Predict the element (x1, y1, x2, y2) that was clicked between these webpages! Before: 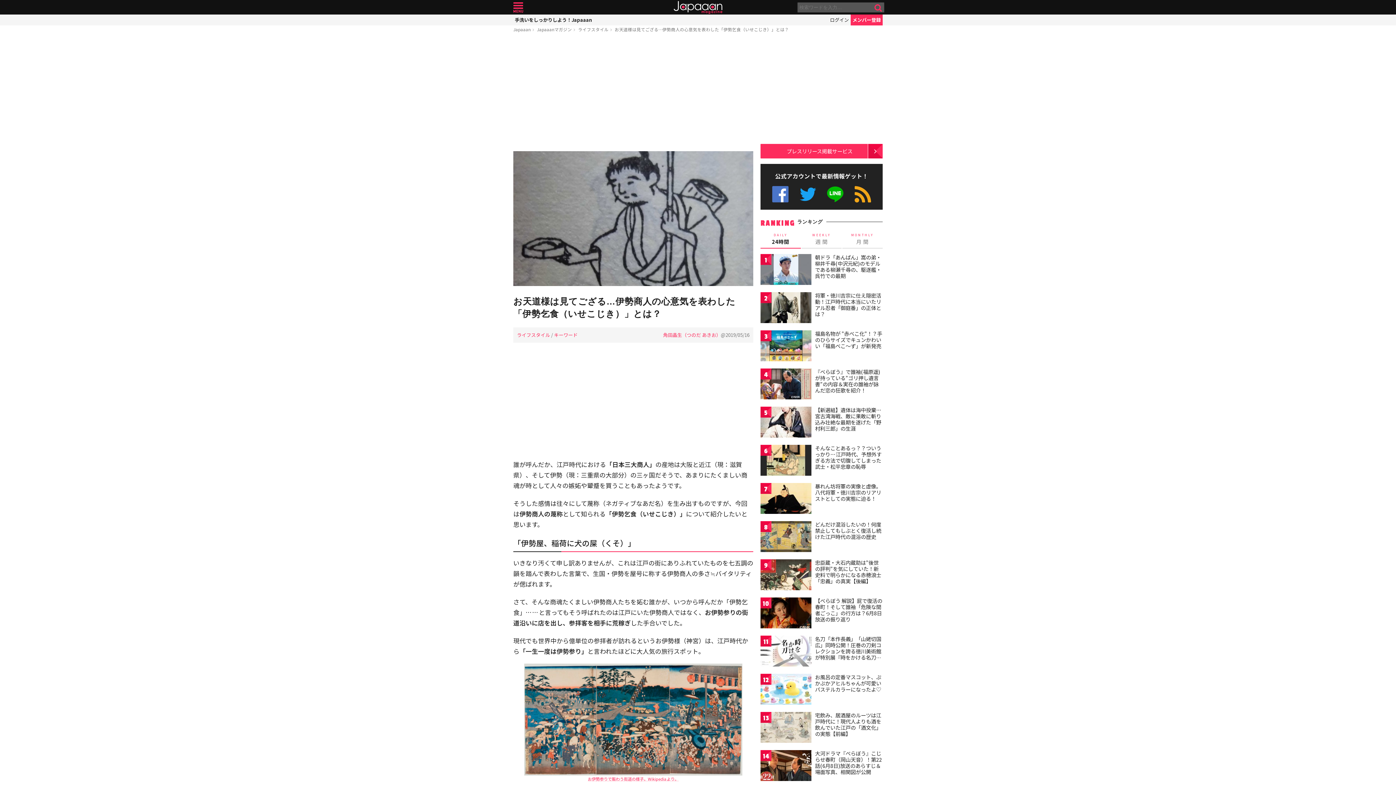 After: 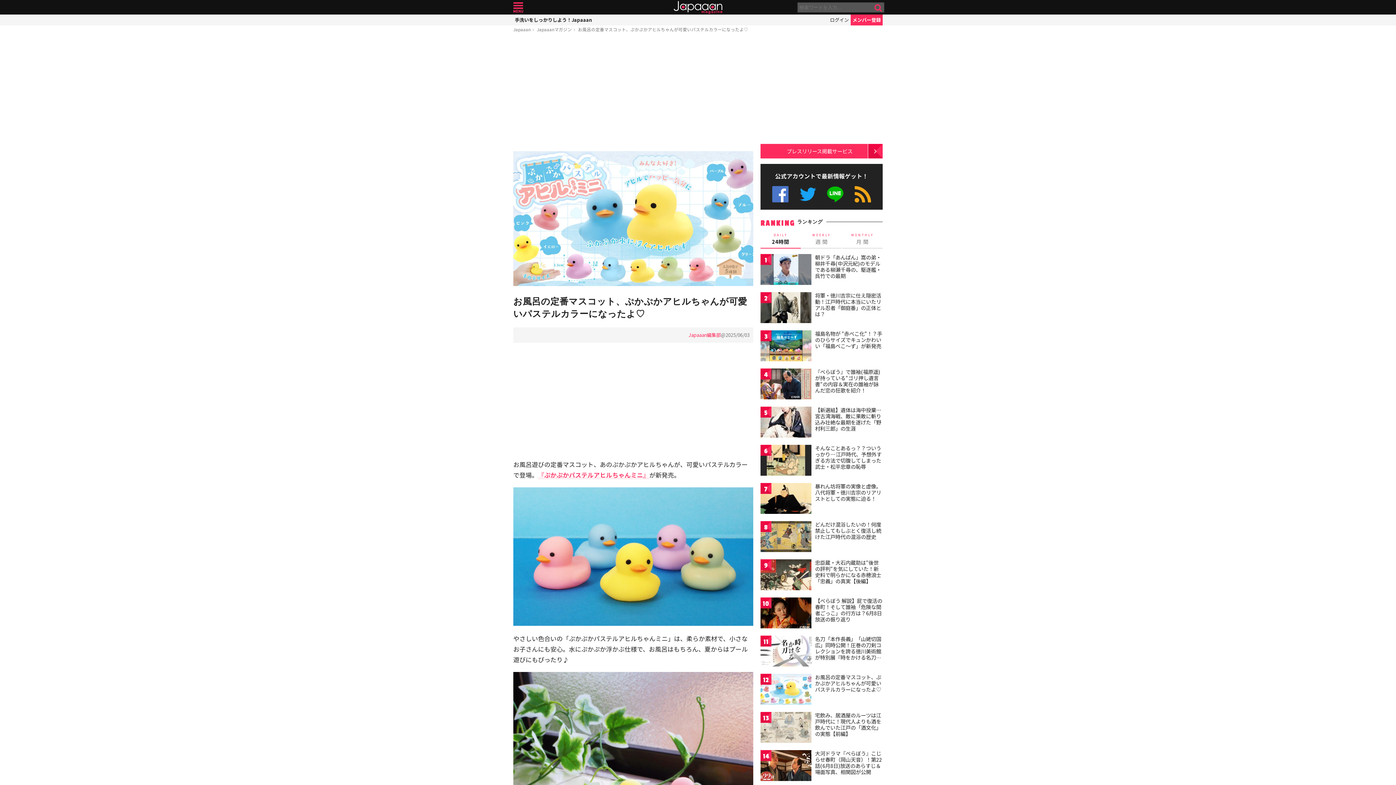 Action: bbox: (760, 674, 811, 707)